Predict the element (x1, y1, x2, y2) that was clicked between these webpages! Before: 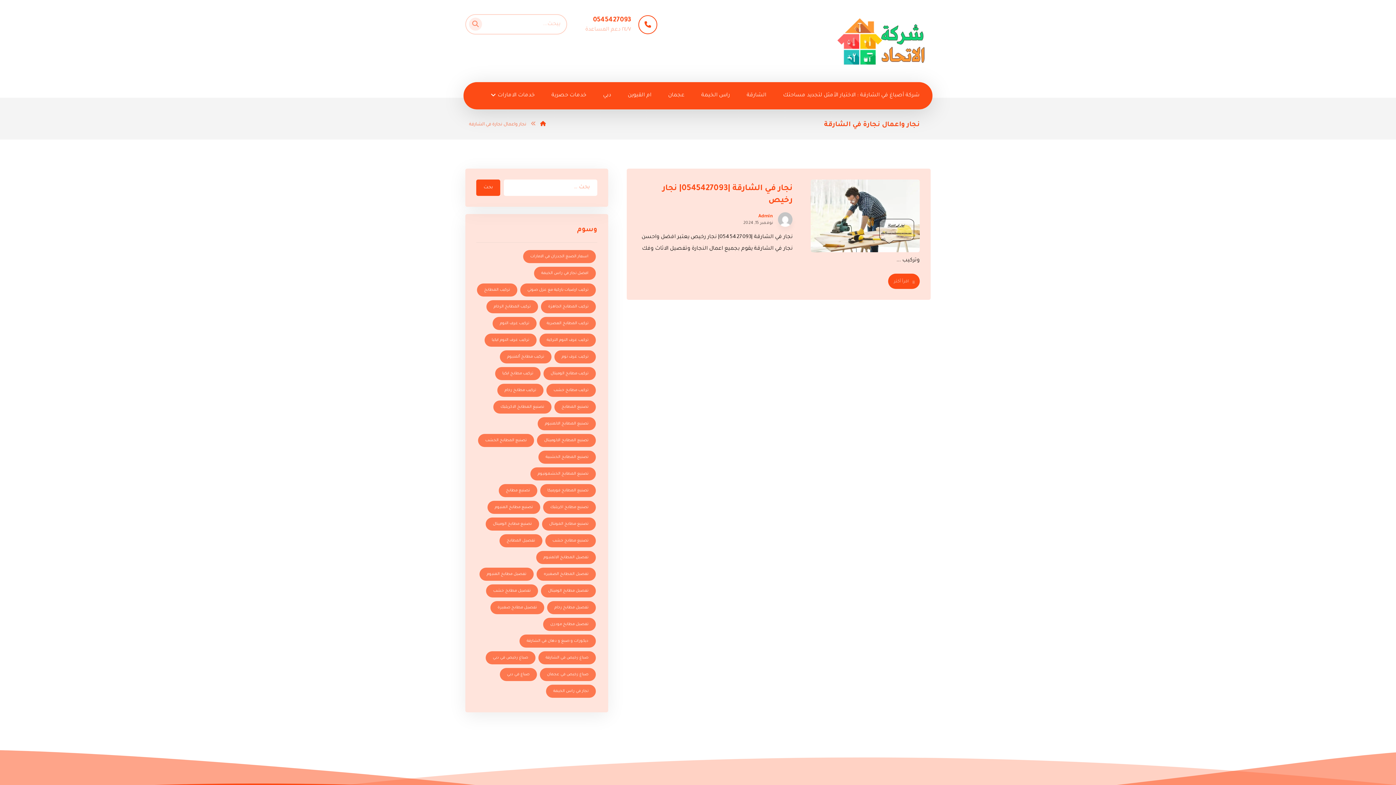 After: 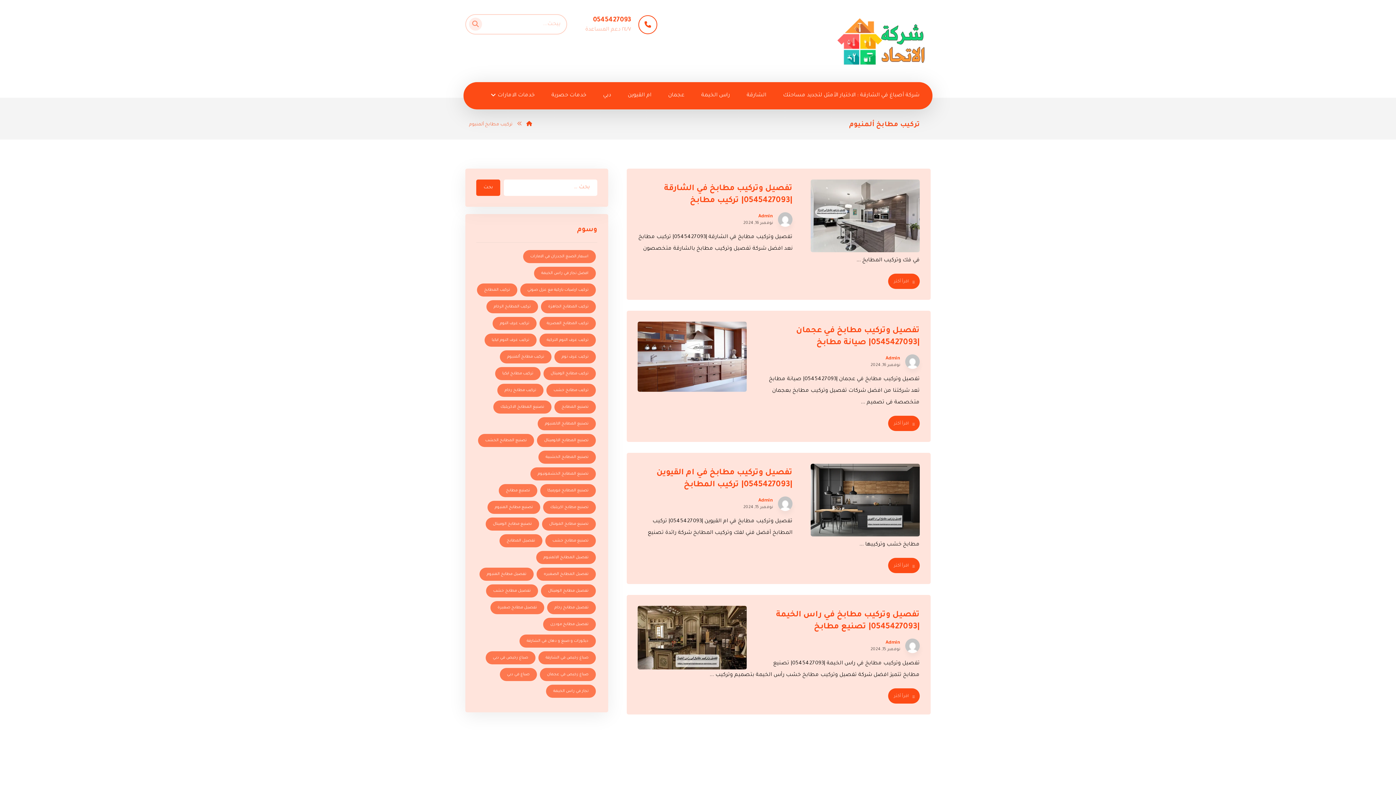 Action: bbox: (499, 350, 551, 363) label: تركيب مطابخ ألمنيوم (4 عناصر)